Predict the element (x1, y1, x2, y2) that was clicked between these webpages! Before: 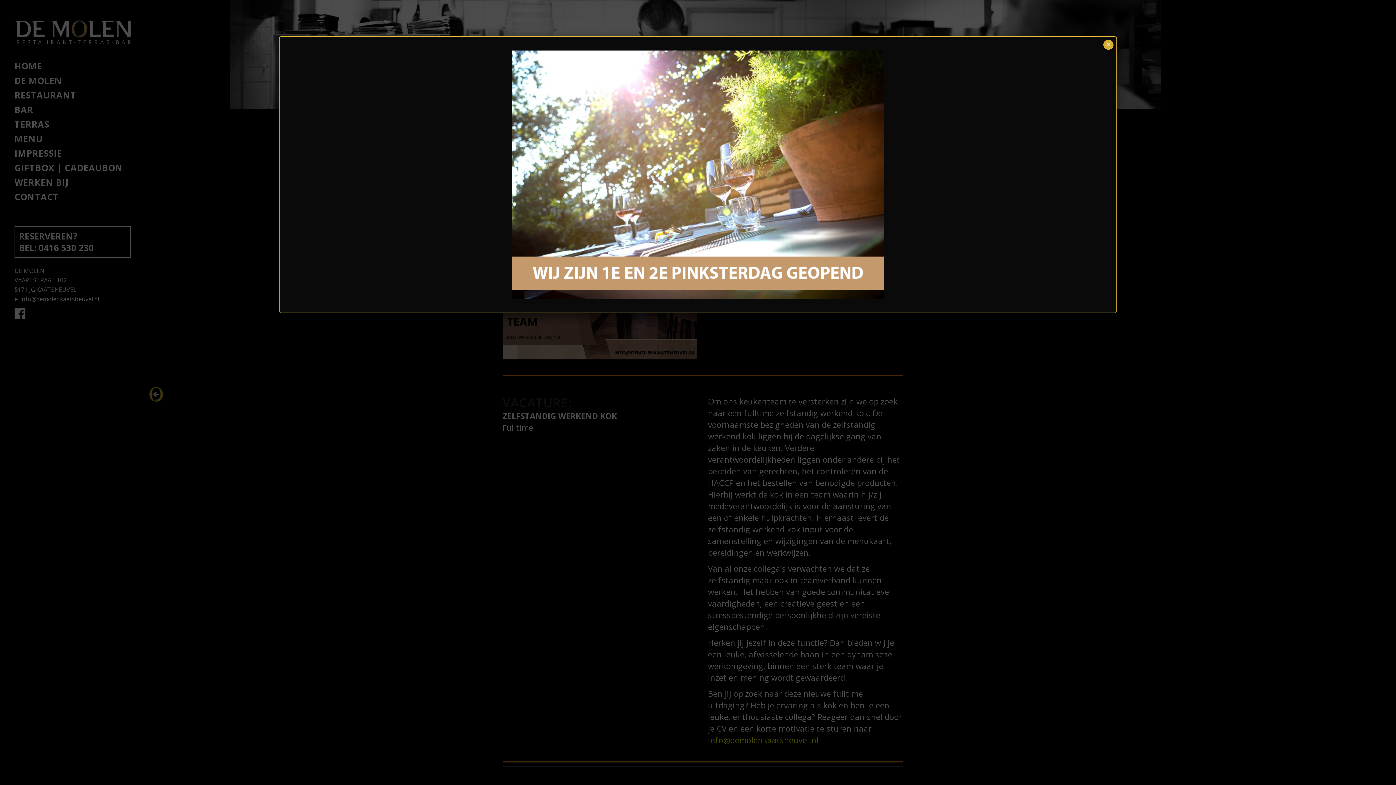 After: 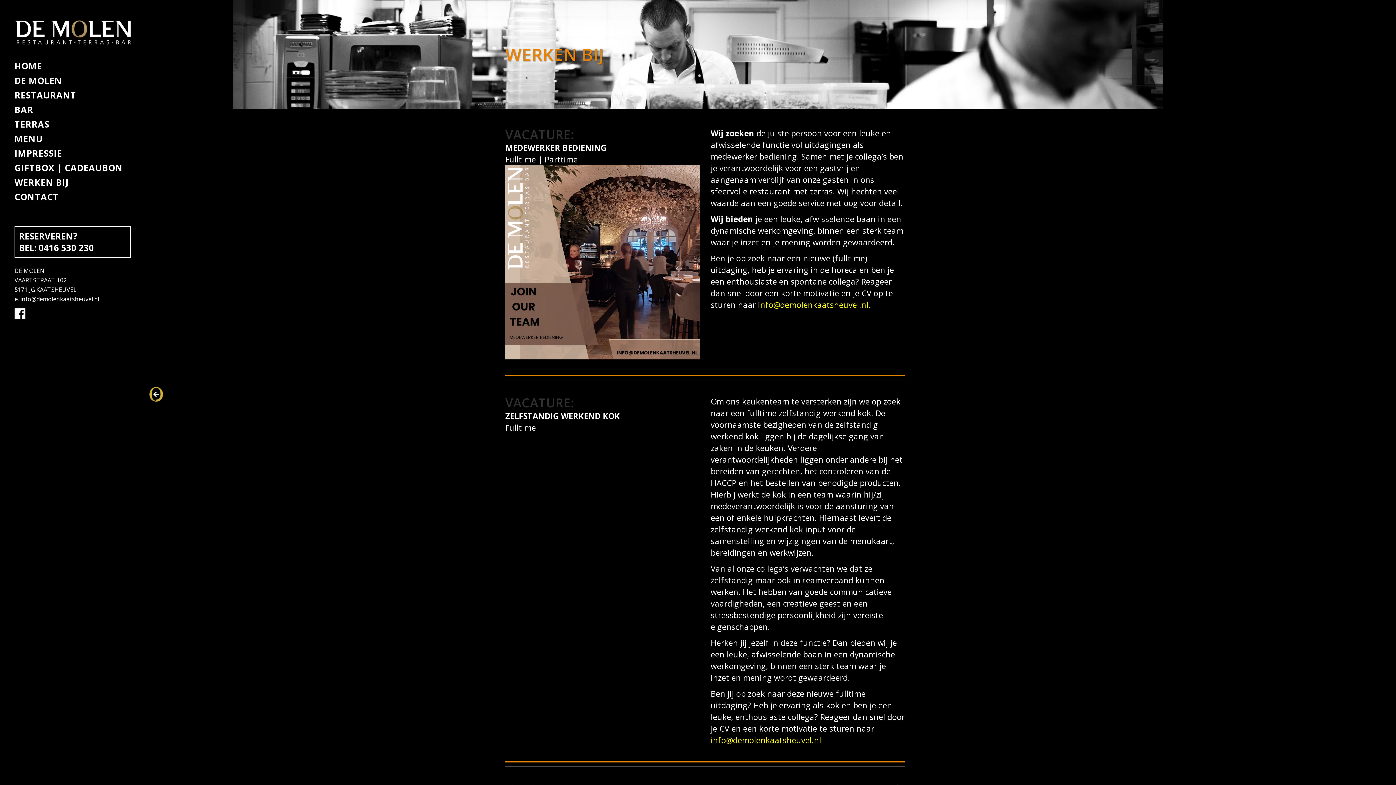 Action: bbox: (1103, 39, 1113, 49) label: Sluiten